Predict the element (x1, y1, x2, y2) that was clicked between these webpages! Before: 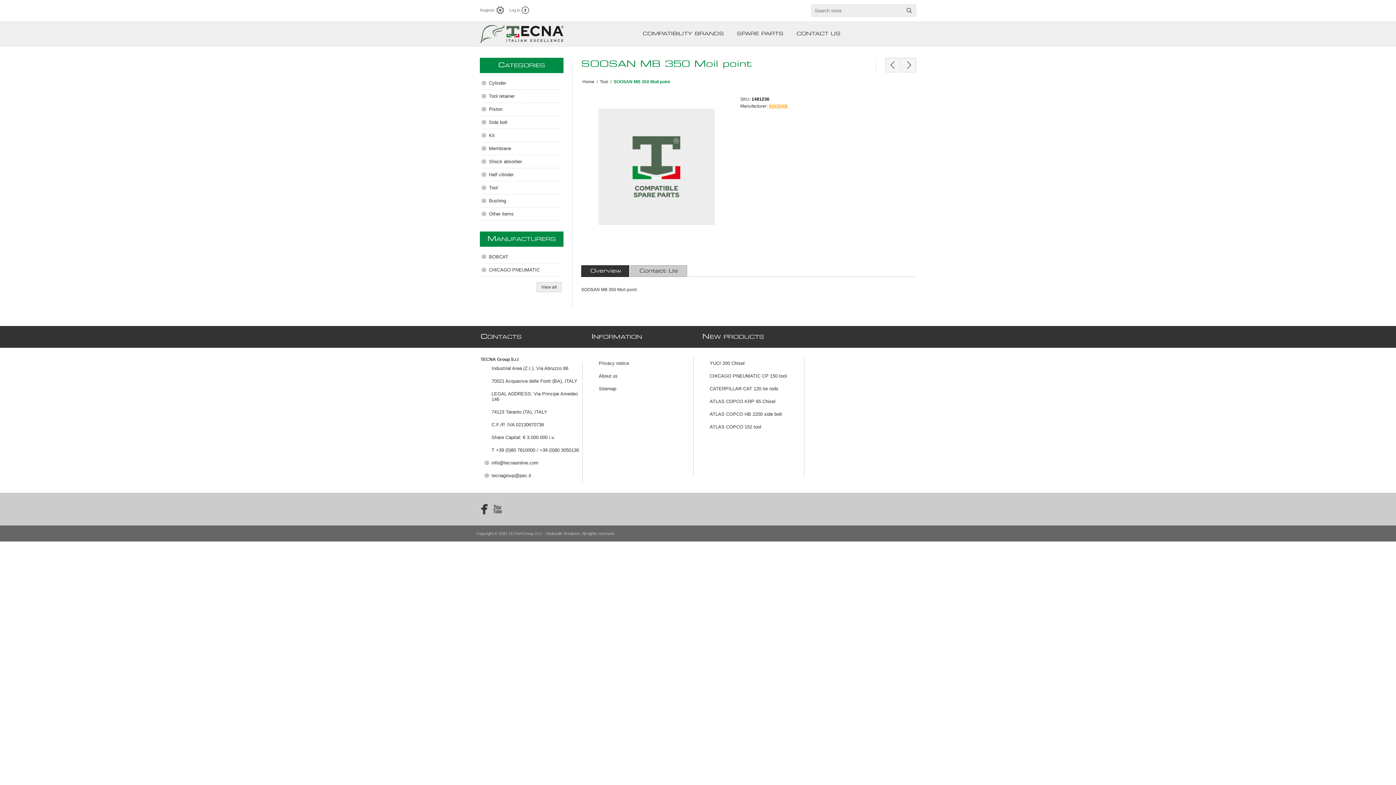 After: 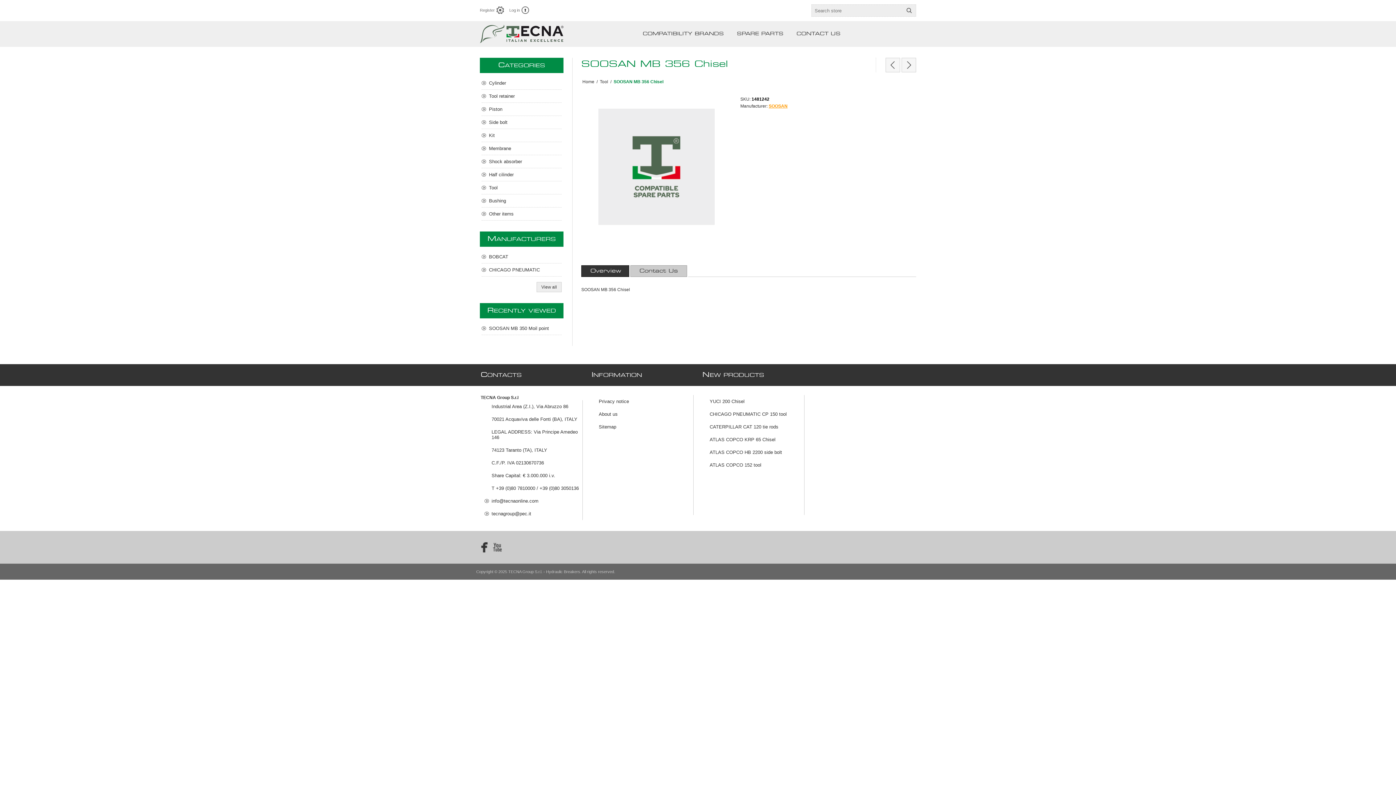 Action: bbox: (901, 57, 916, 72)